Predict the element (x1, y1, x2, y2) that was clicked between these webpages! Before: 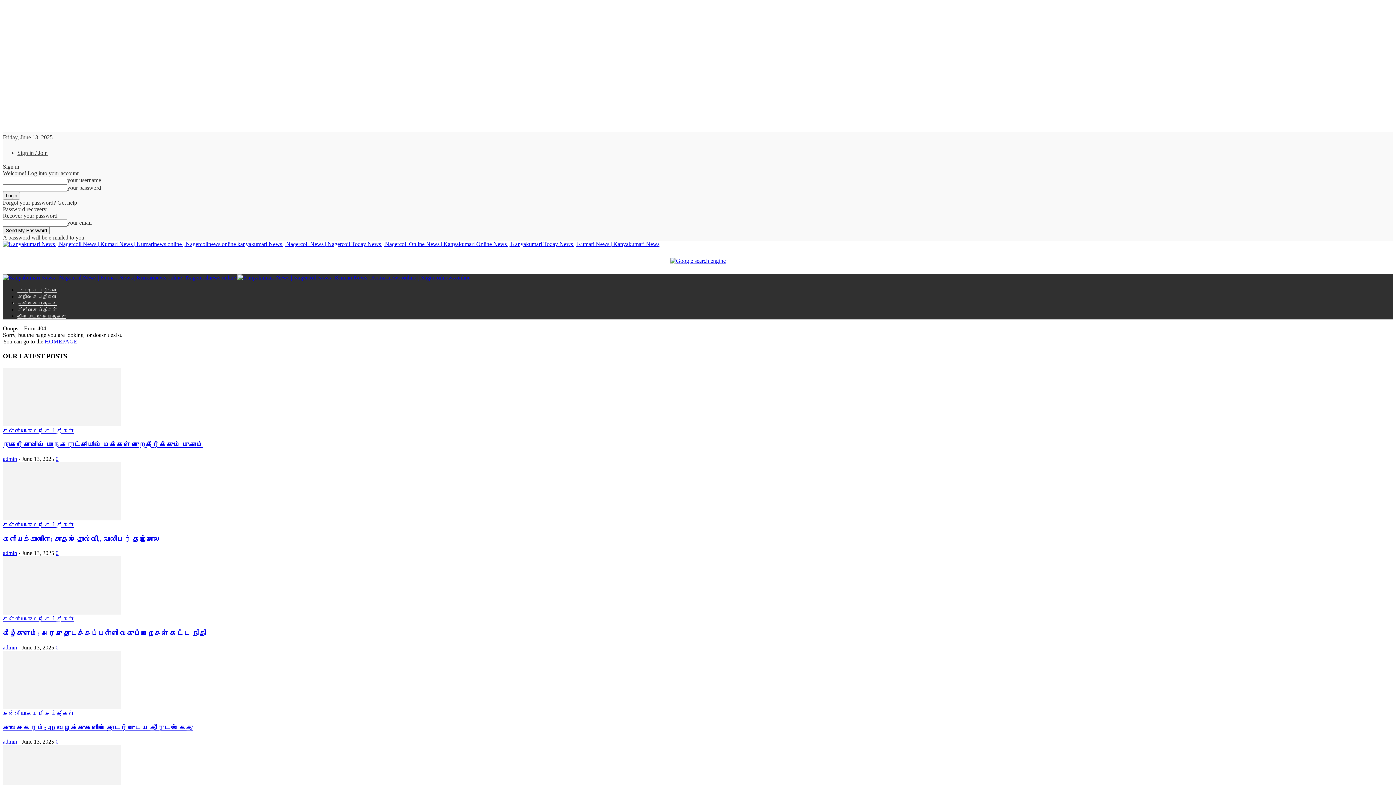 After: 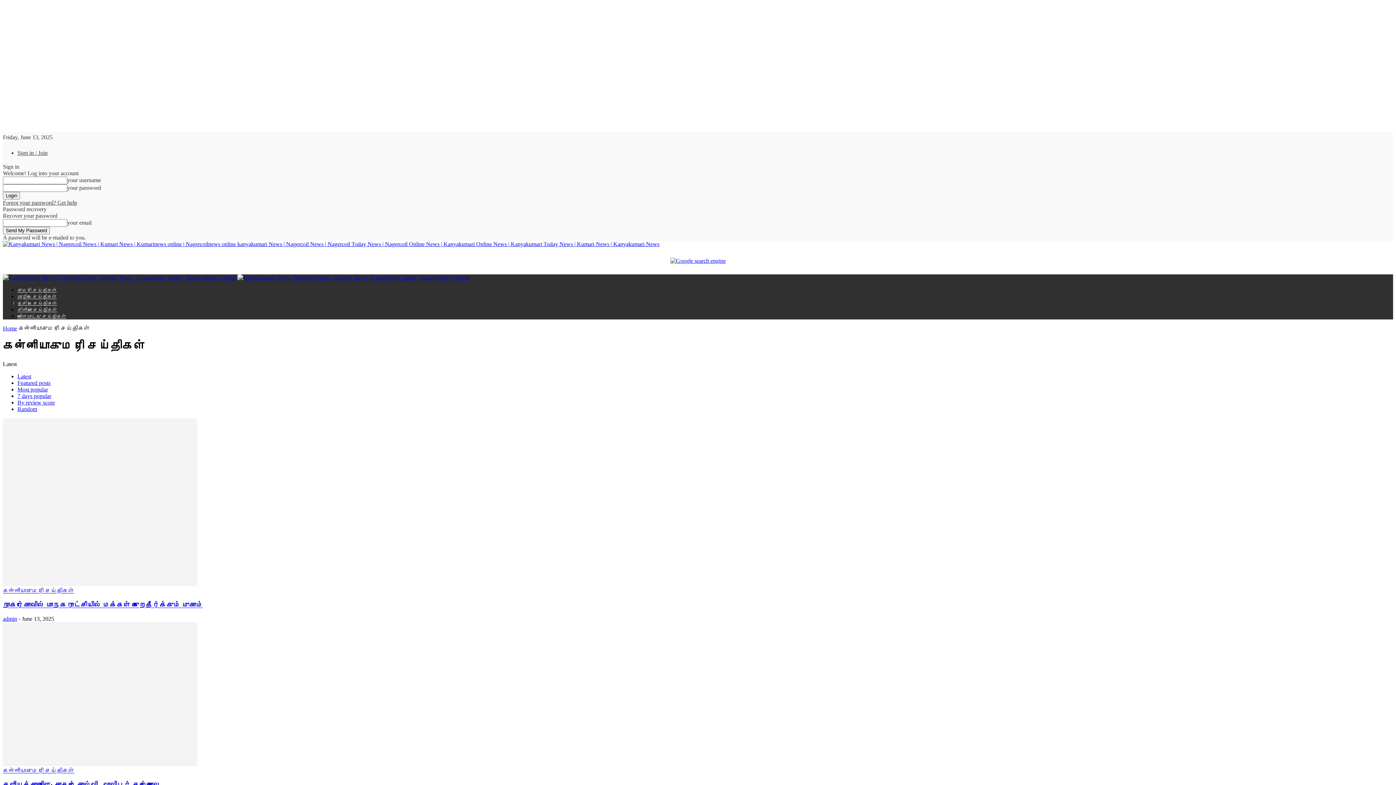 Action: bbox: (2, 522, 74, 528) label: கன்னியாகுமரி செய்திகள்